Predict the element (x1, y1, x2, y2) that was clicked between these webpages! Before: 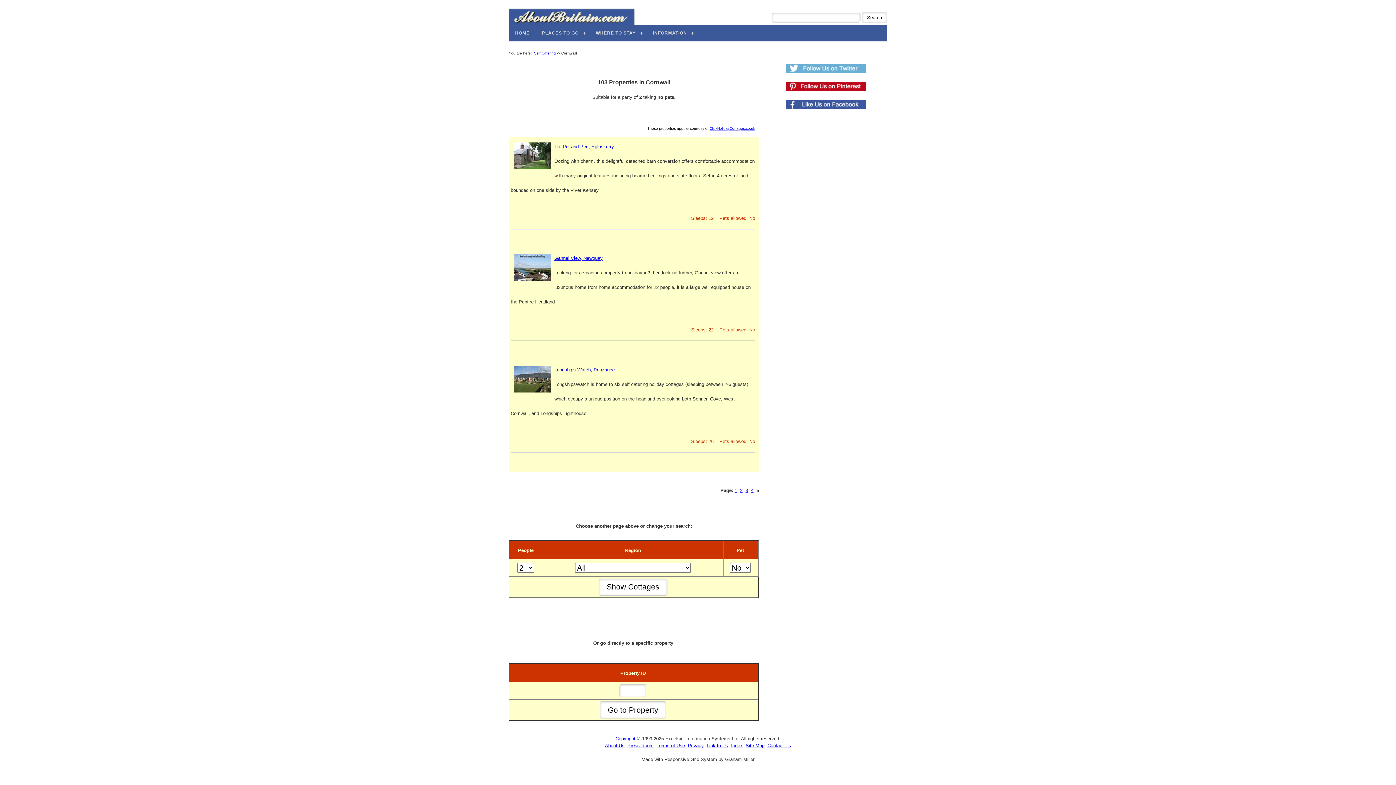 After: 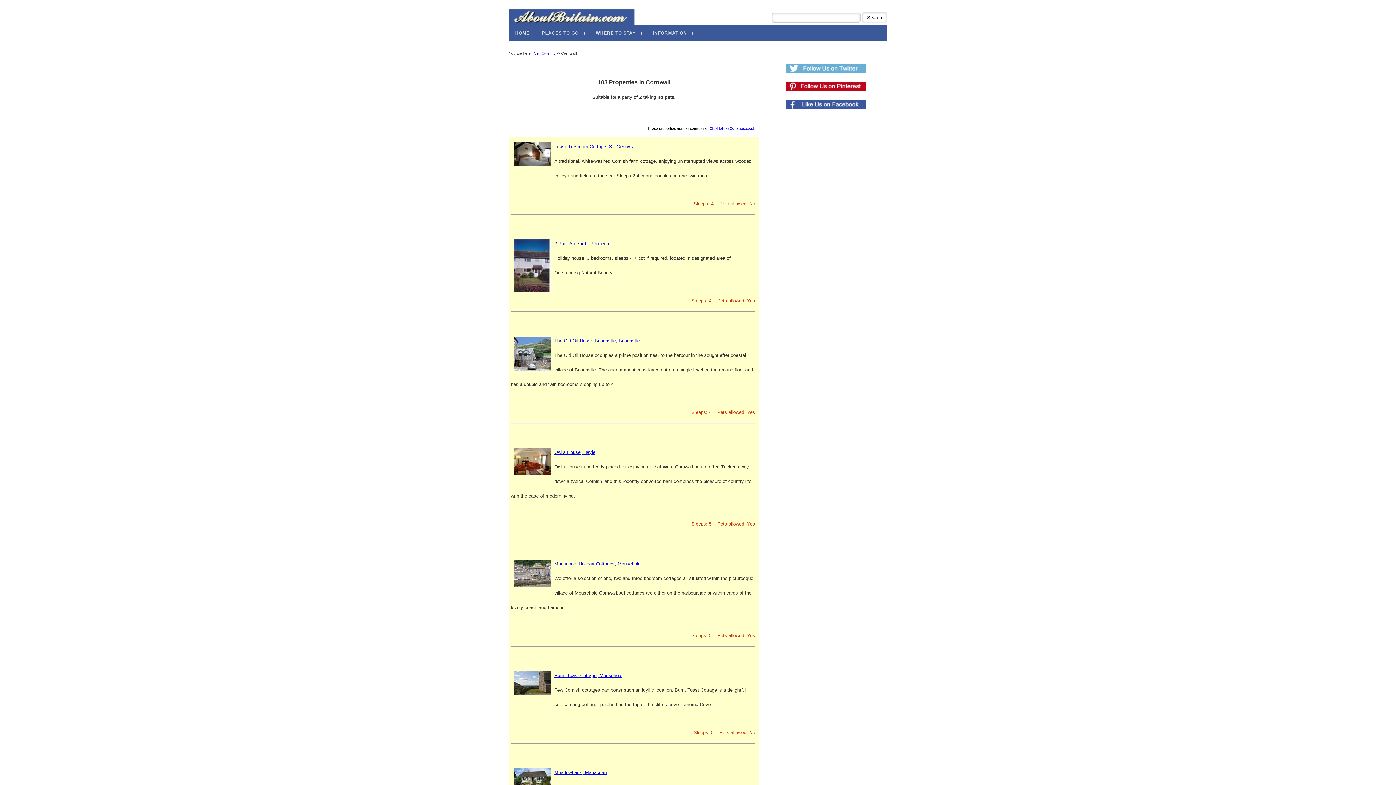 Action: label: 3 bbox: (745, 487, 748, 493)